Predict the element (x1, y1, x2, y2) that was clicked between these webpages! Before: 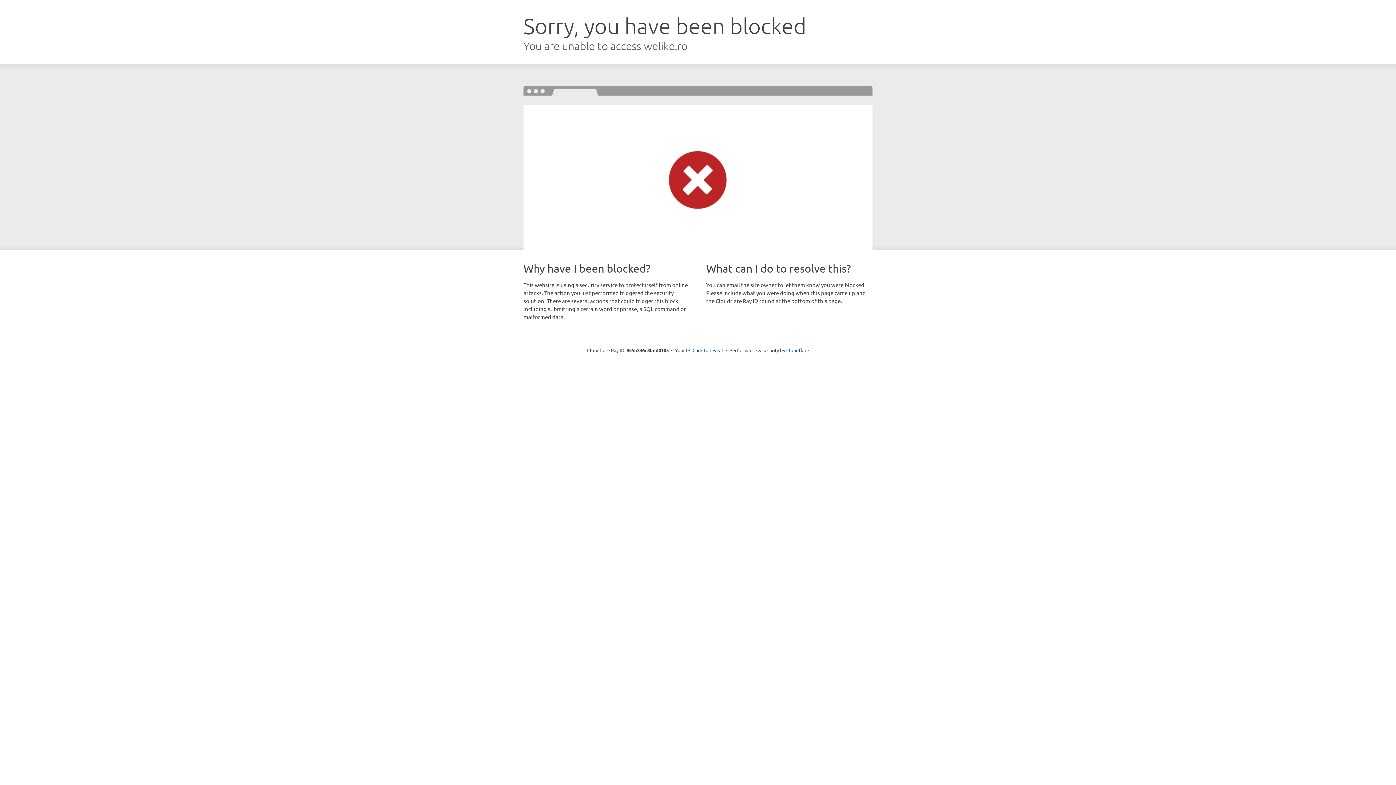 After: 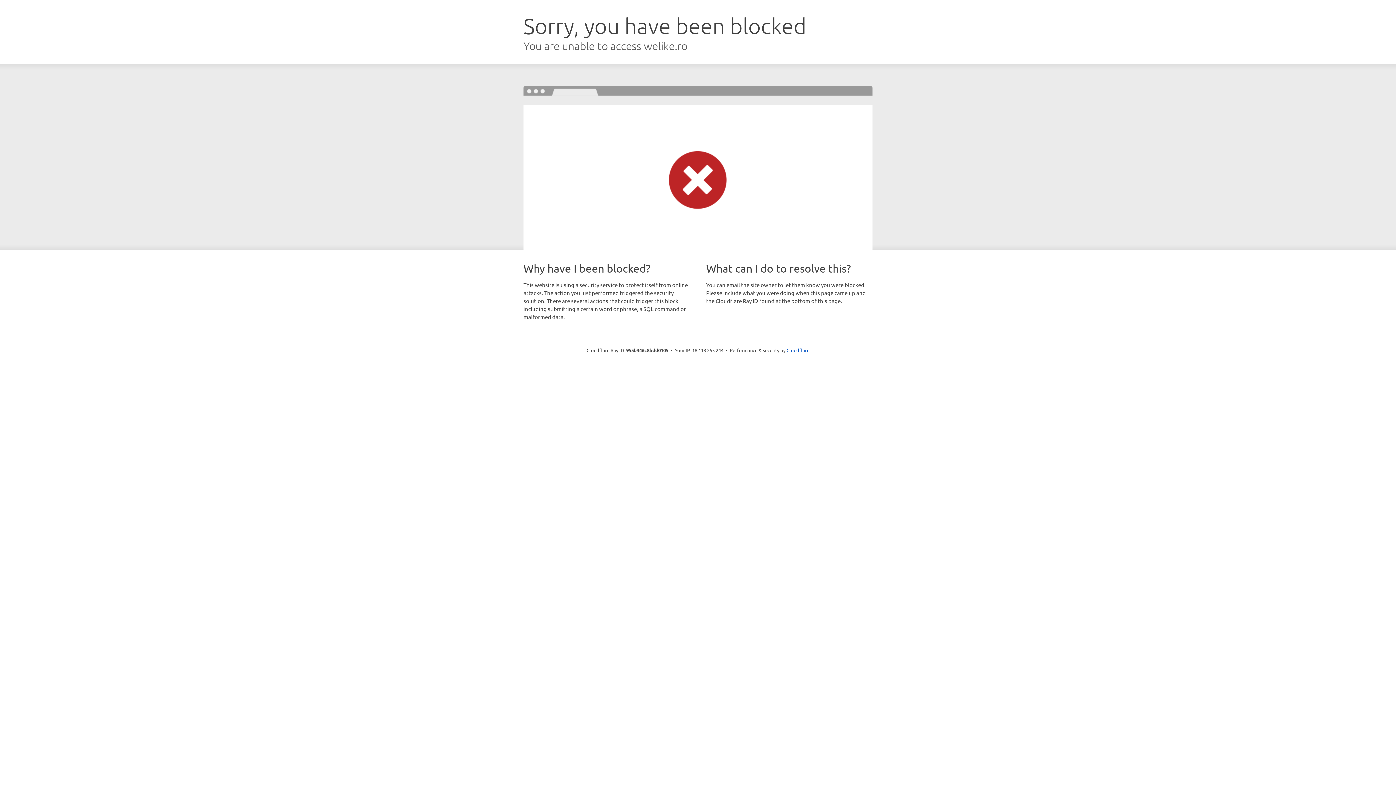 Action: label: Click to reveal bbox: (692, 346, 723, 353)